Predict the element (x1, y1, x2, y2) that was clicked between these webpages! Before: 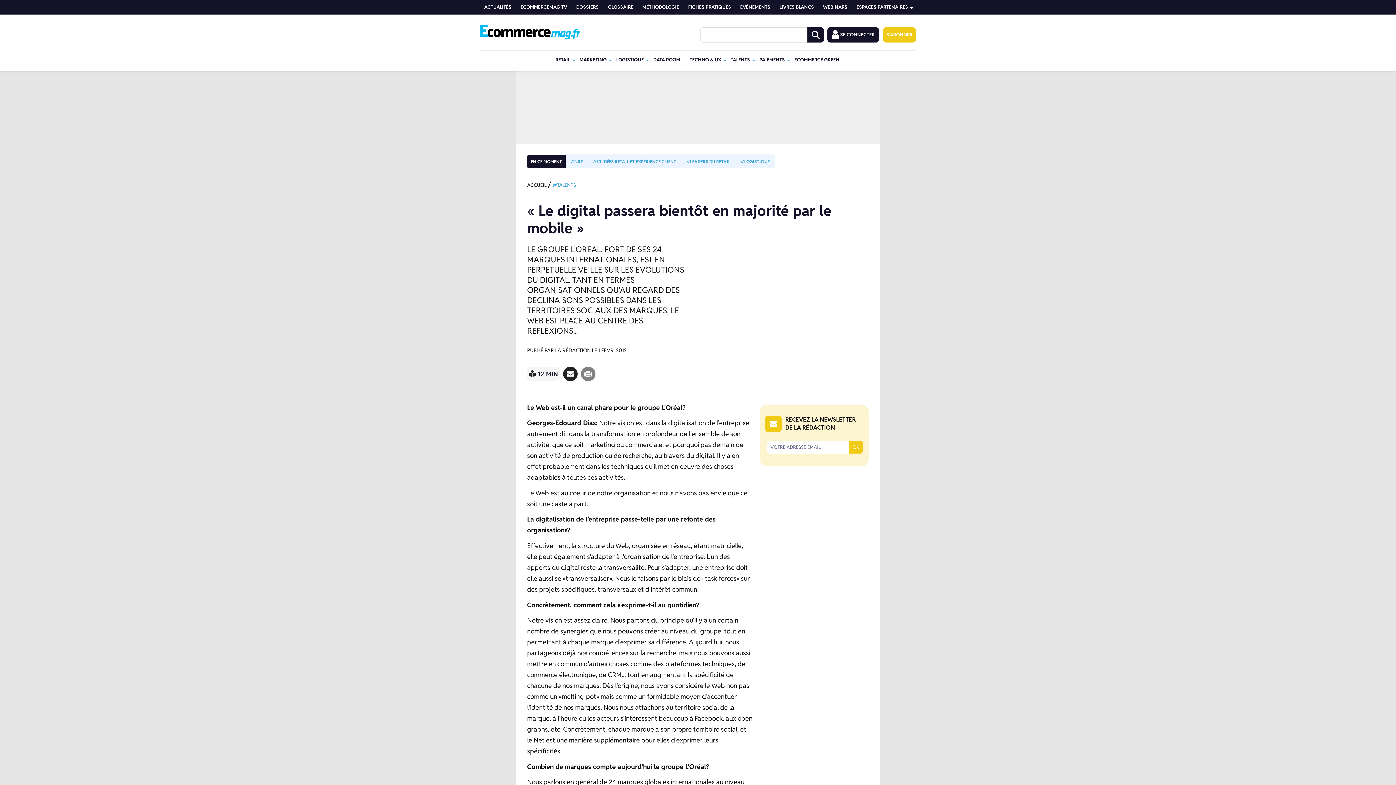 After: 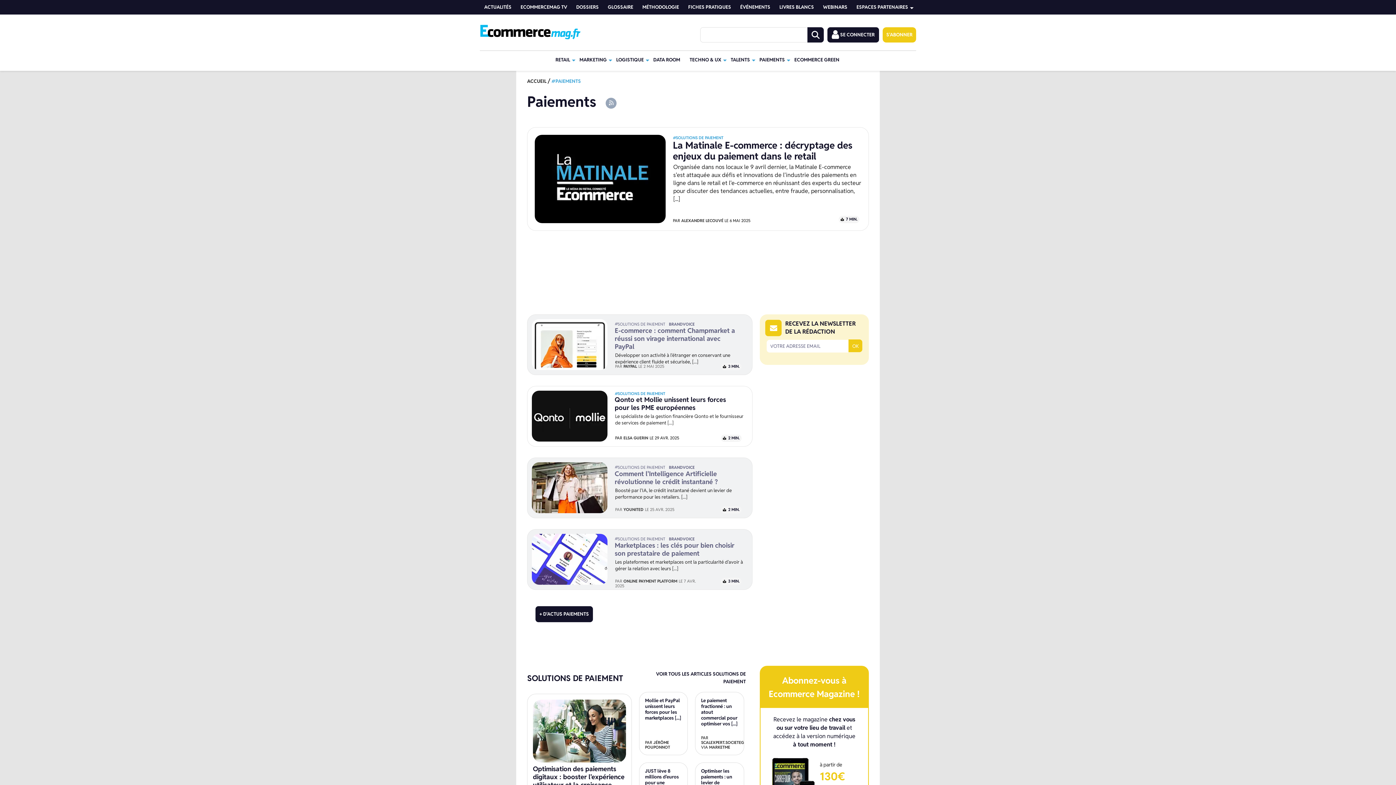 Action: bbox: (759, 50, 785, 69) label: PAIEMENTS